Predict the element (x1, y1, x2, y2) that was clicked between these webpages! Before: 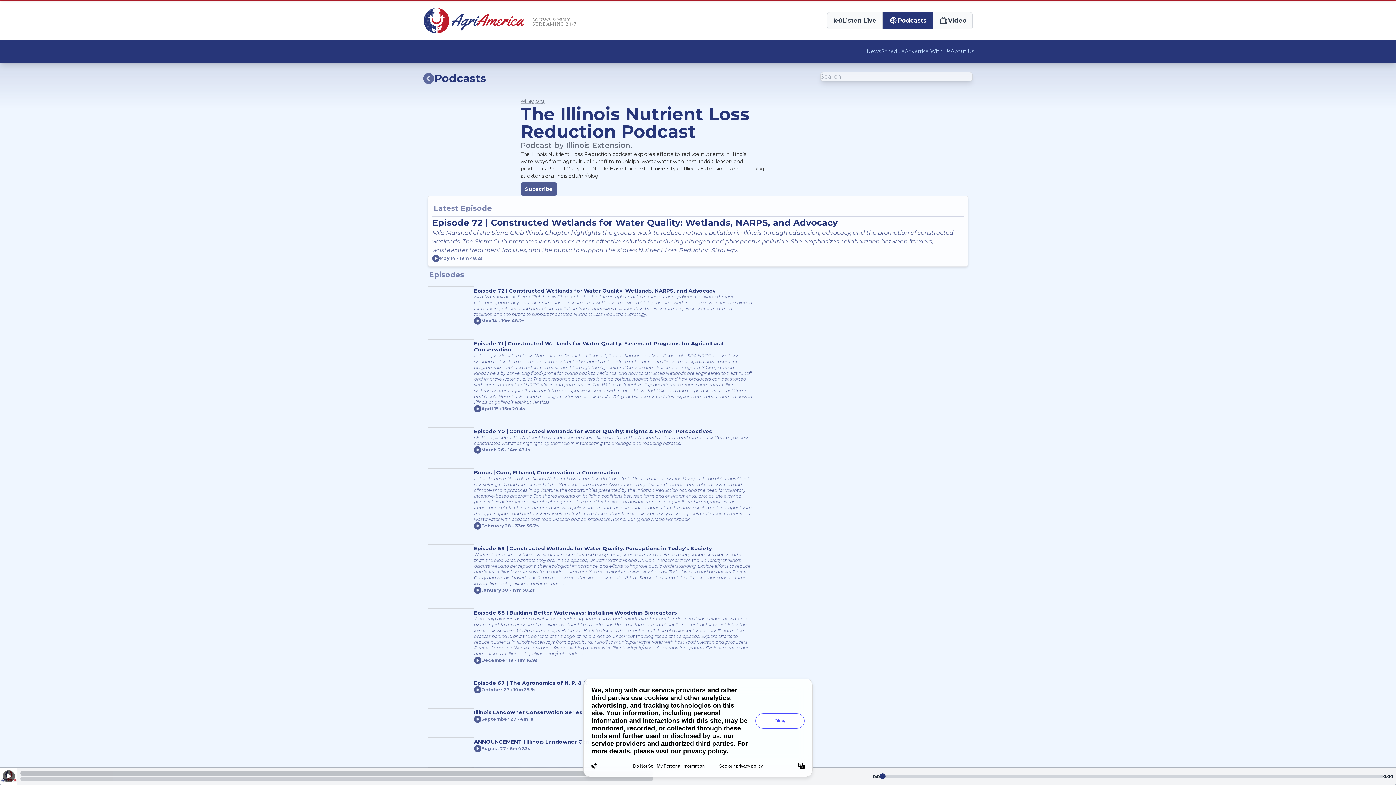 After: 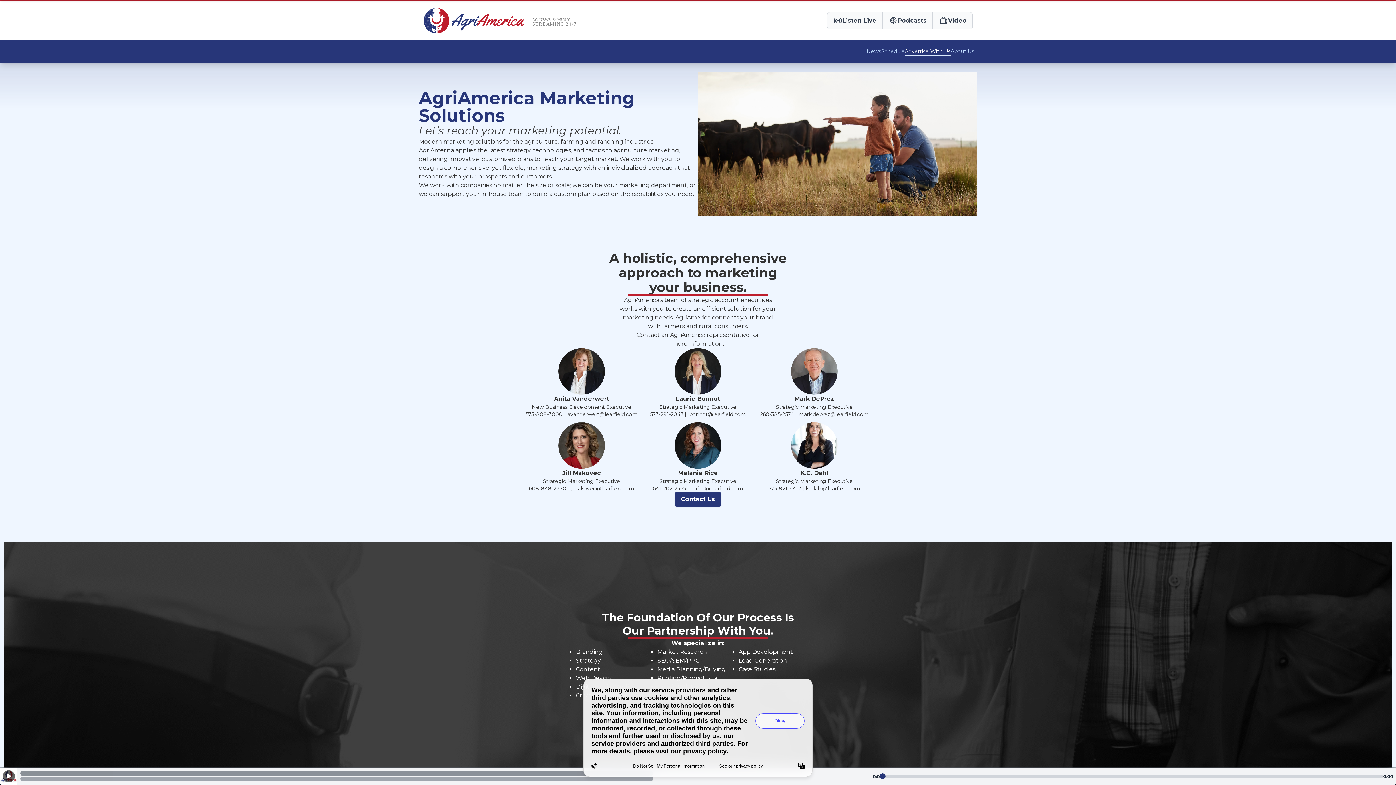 Action: bbox: (905, 47, 950, 55) label: Advertise With Us